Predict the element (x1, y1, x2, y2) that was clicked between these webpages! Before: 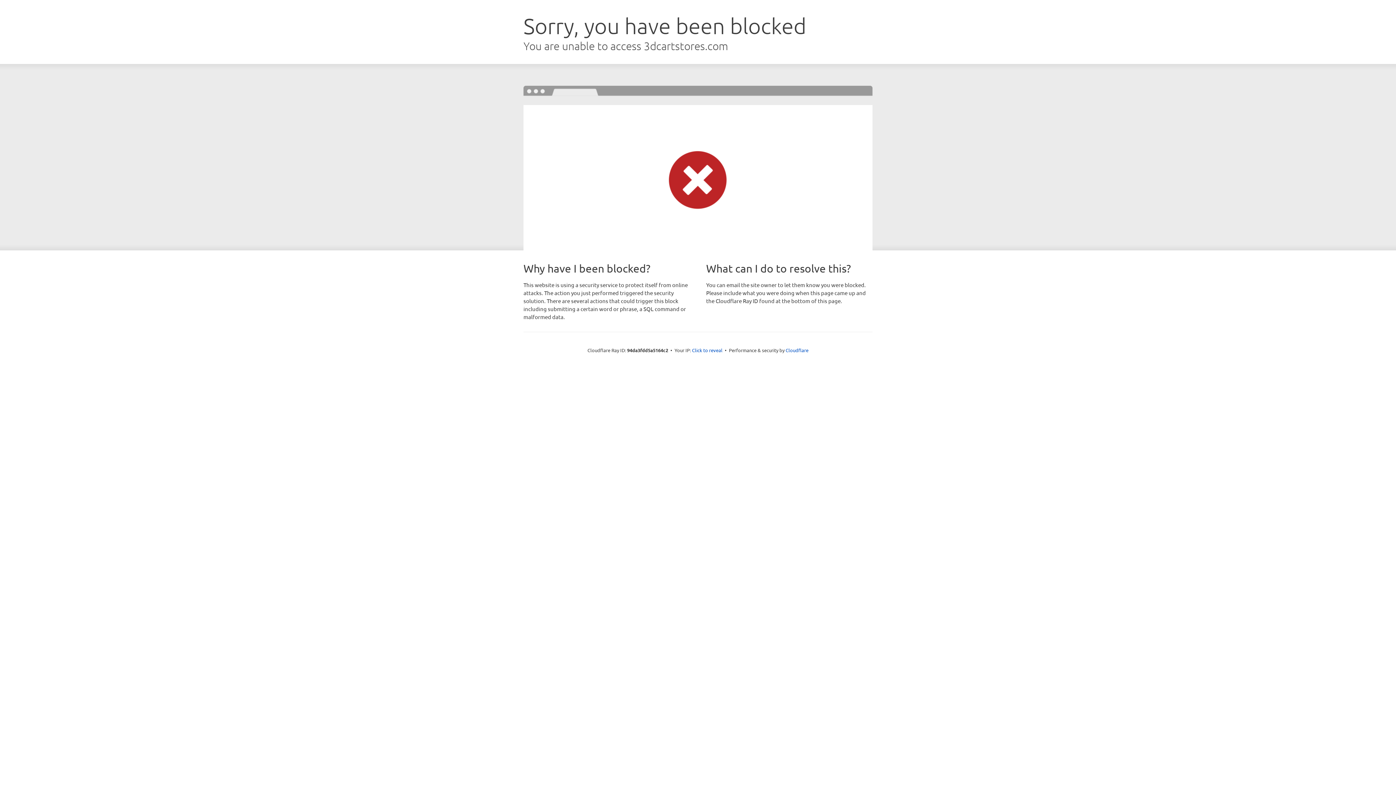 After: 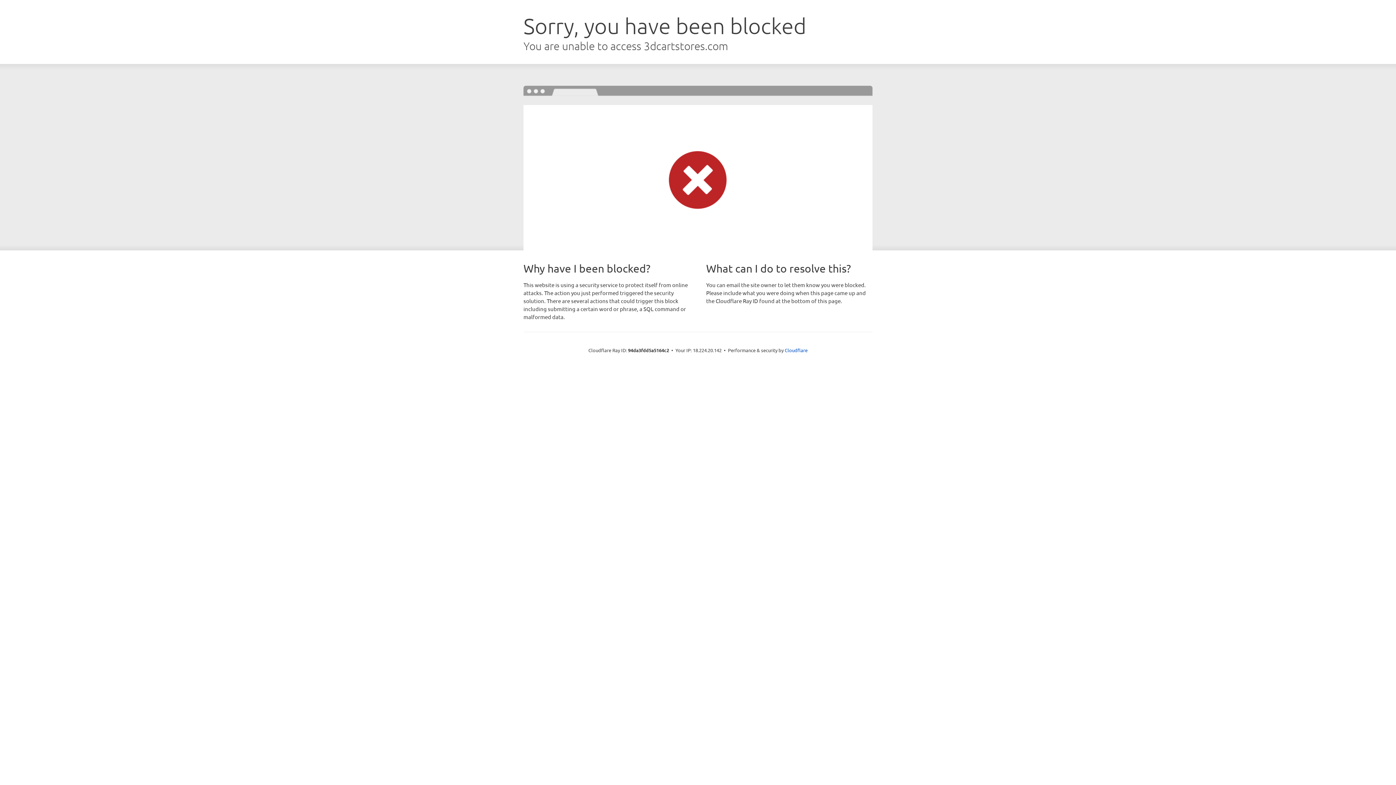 Action: label: Click to reveal bbox: (692, 346, 722, 353)